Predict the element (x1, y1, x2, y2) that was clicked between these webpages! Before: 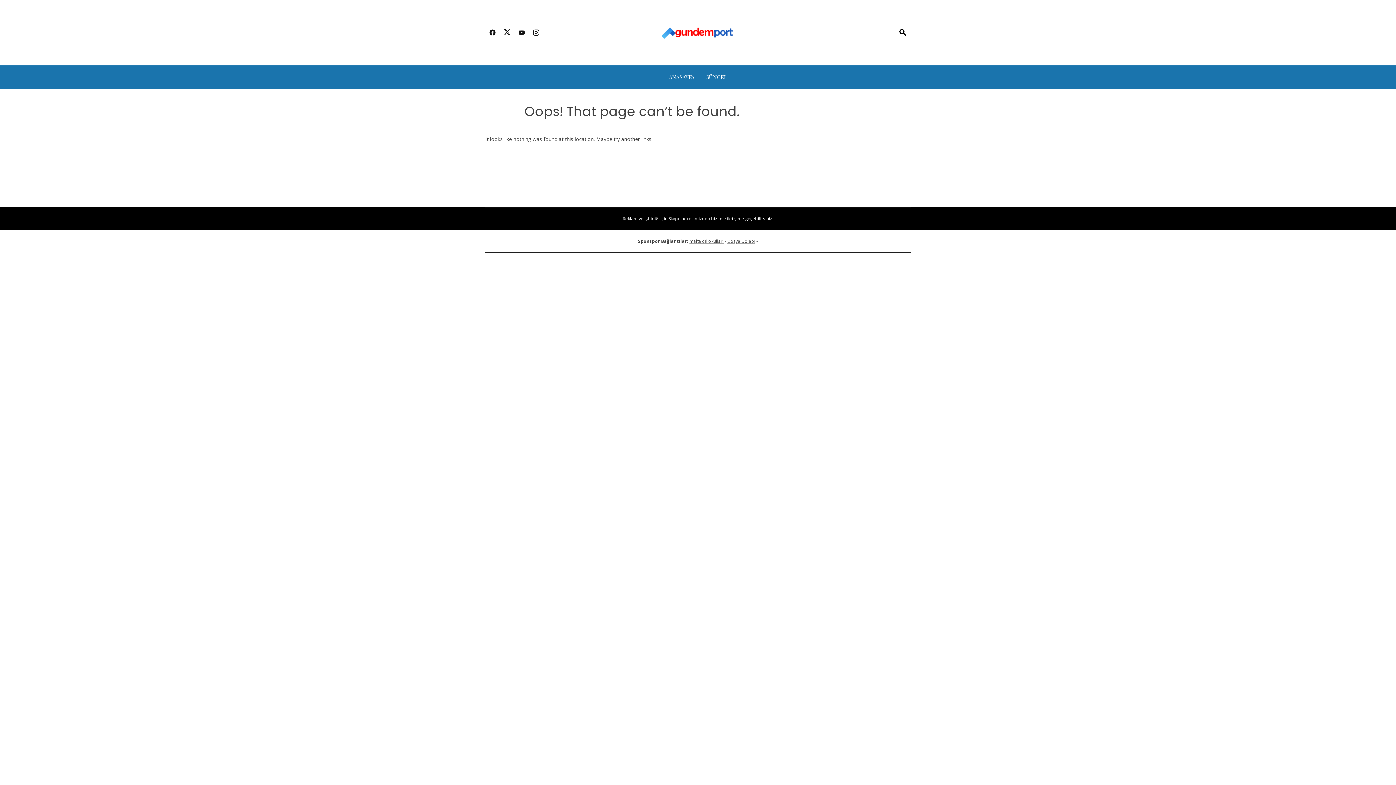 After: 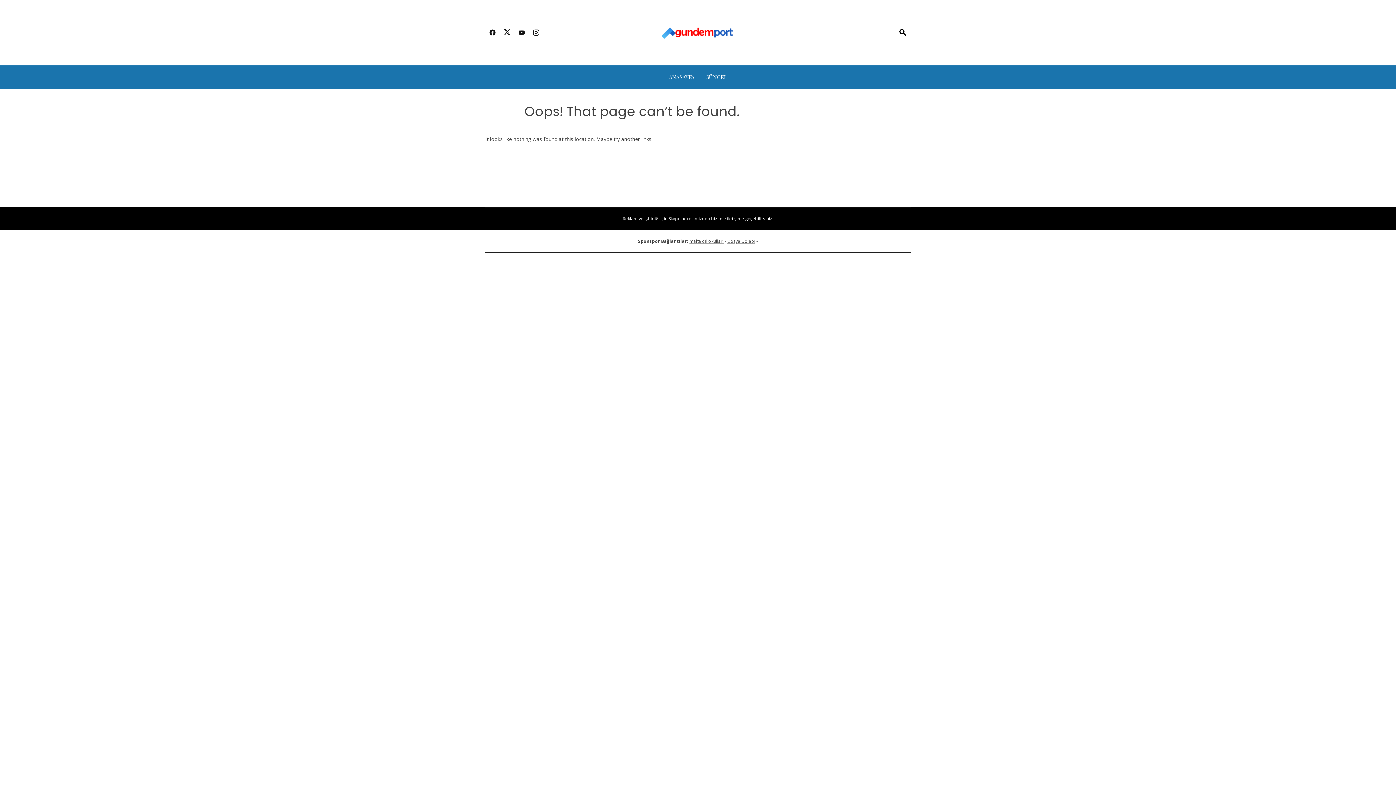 Action: label: Skype bbox: (668, 215, 680, 221)